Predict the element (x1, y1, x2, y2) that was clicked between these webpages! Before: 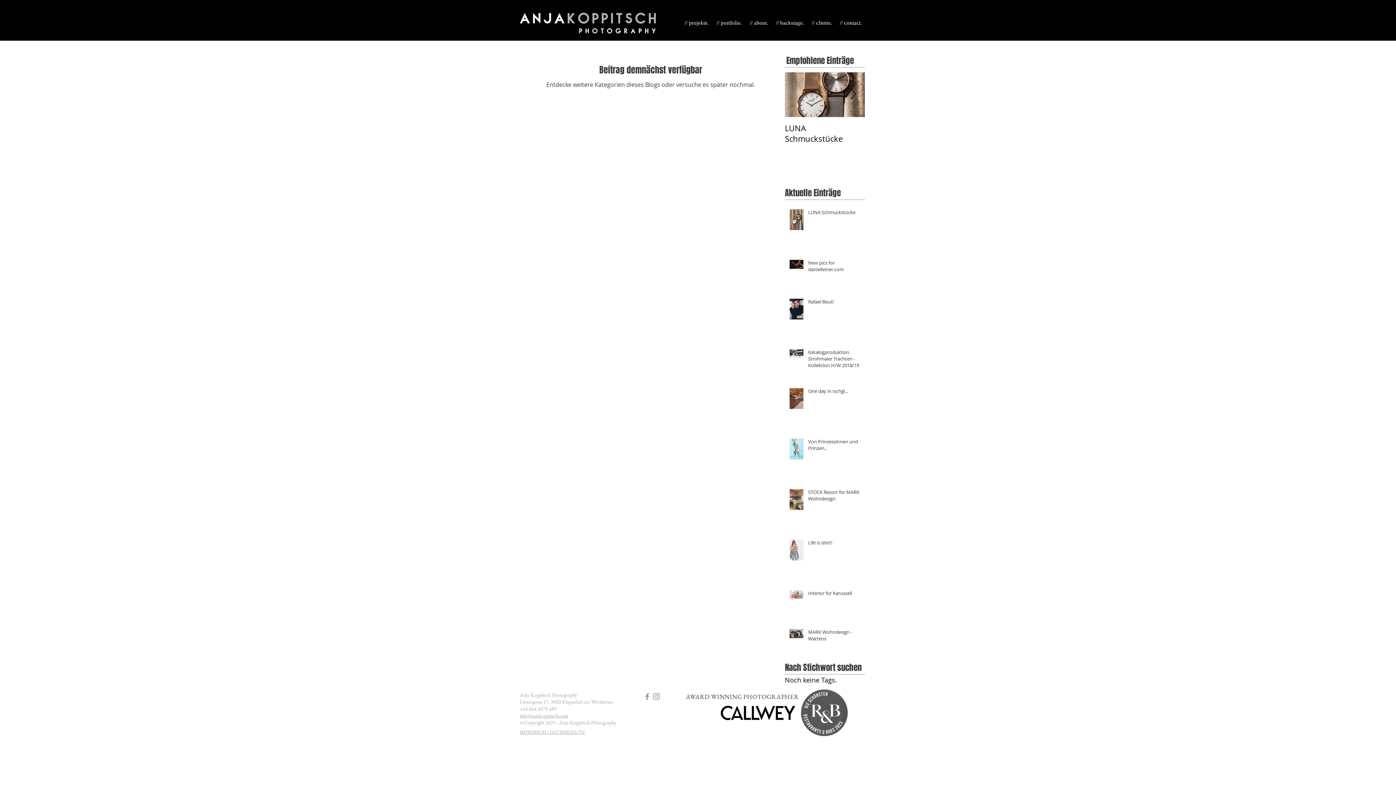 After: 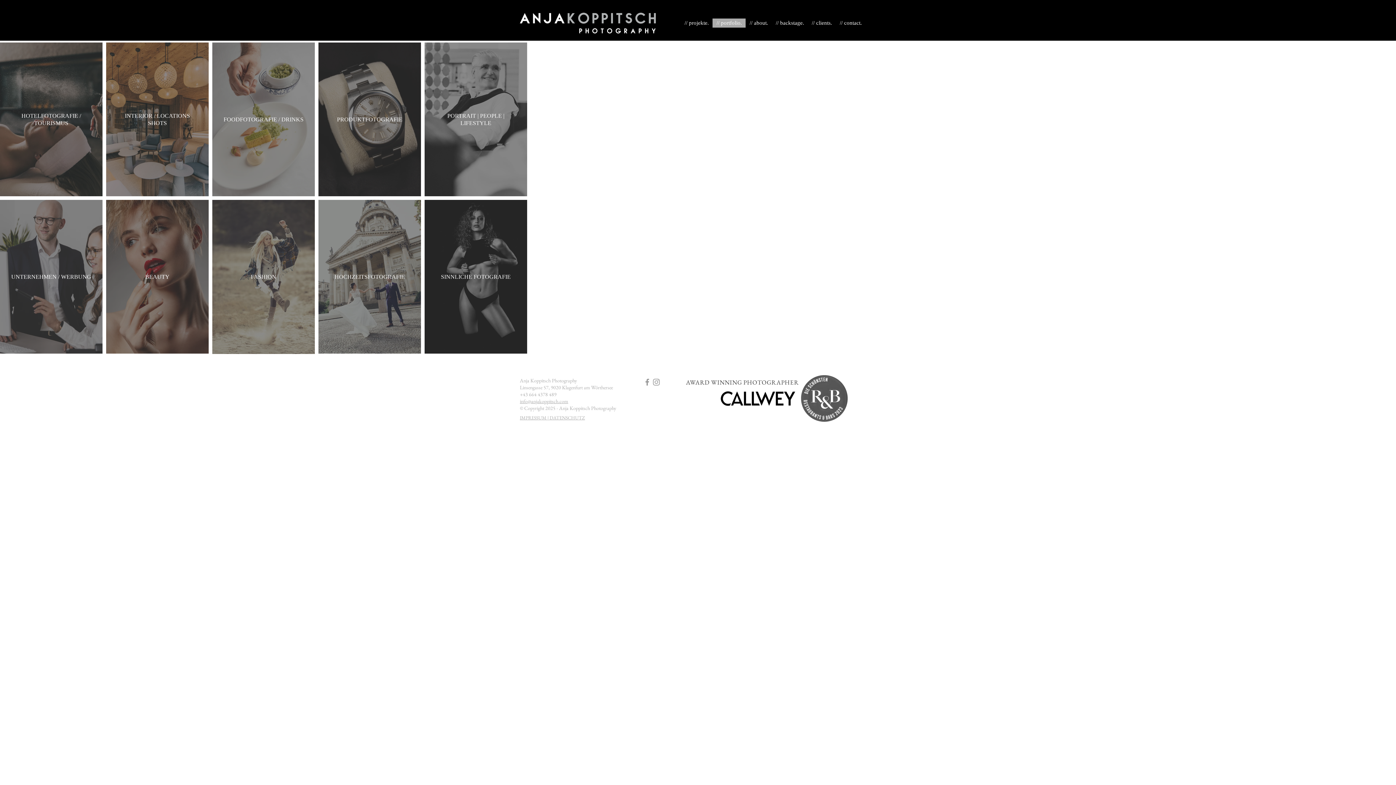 Action: label: // portfolio. bbox: (712, 18, 745, 27)